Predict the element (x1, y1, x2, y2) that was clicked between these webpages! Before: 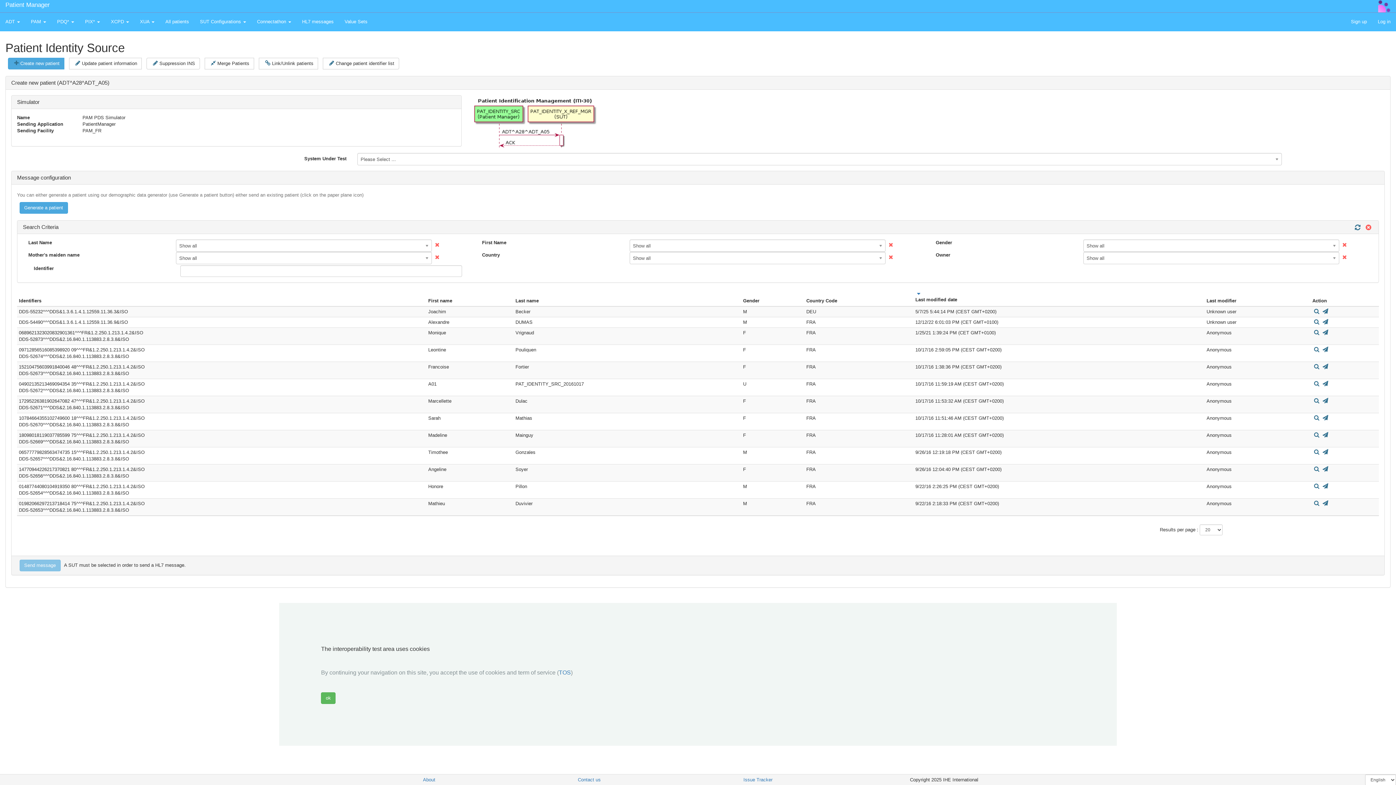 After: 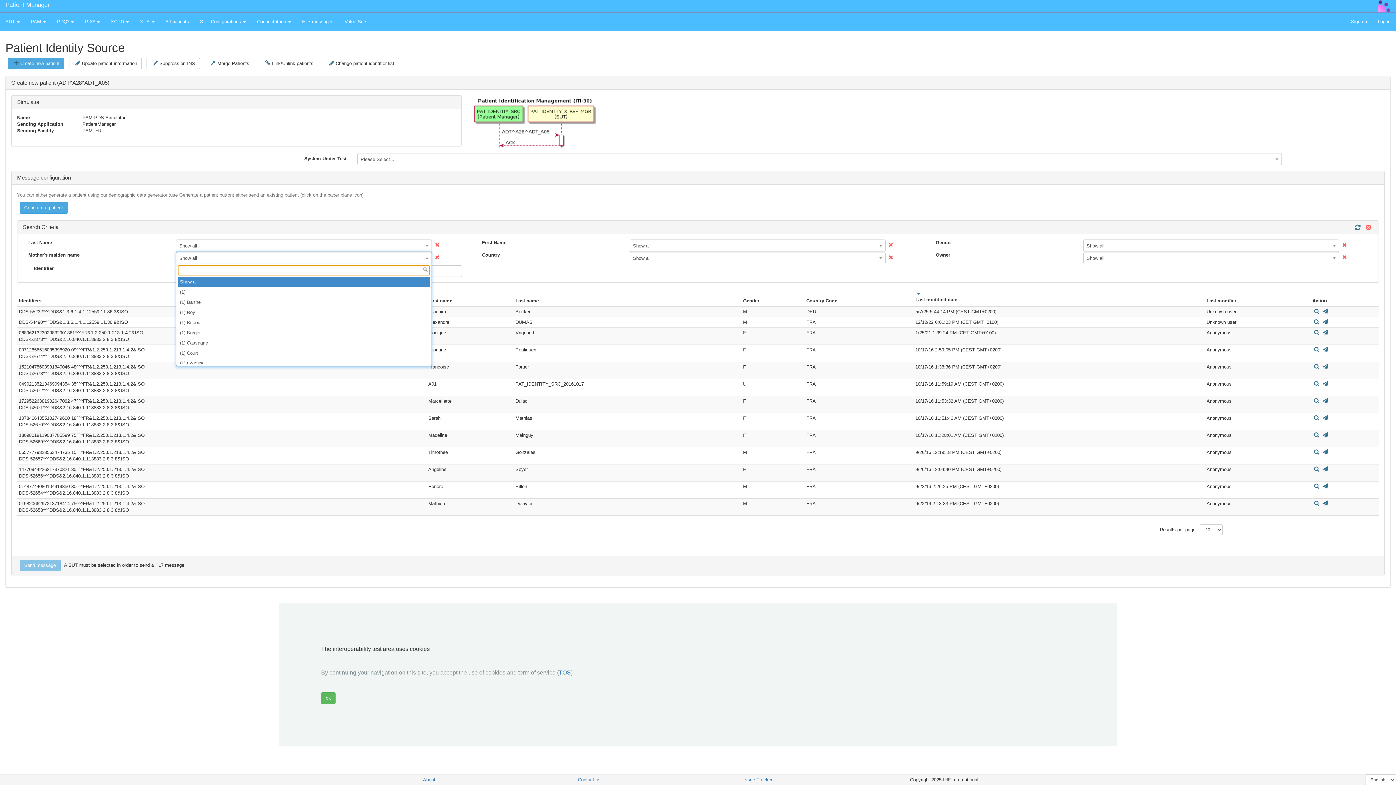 Action: label: Show all bbox: (175, 252, 431, 264)